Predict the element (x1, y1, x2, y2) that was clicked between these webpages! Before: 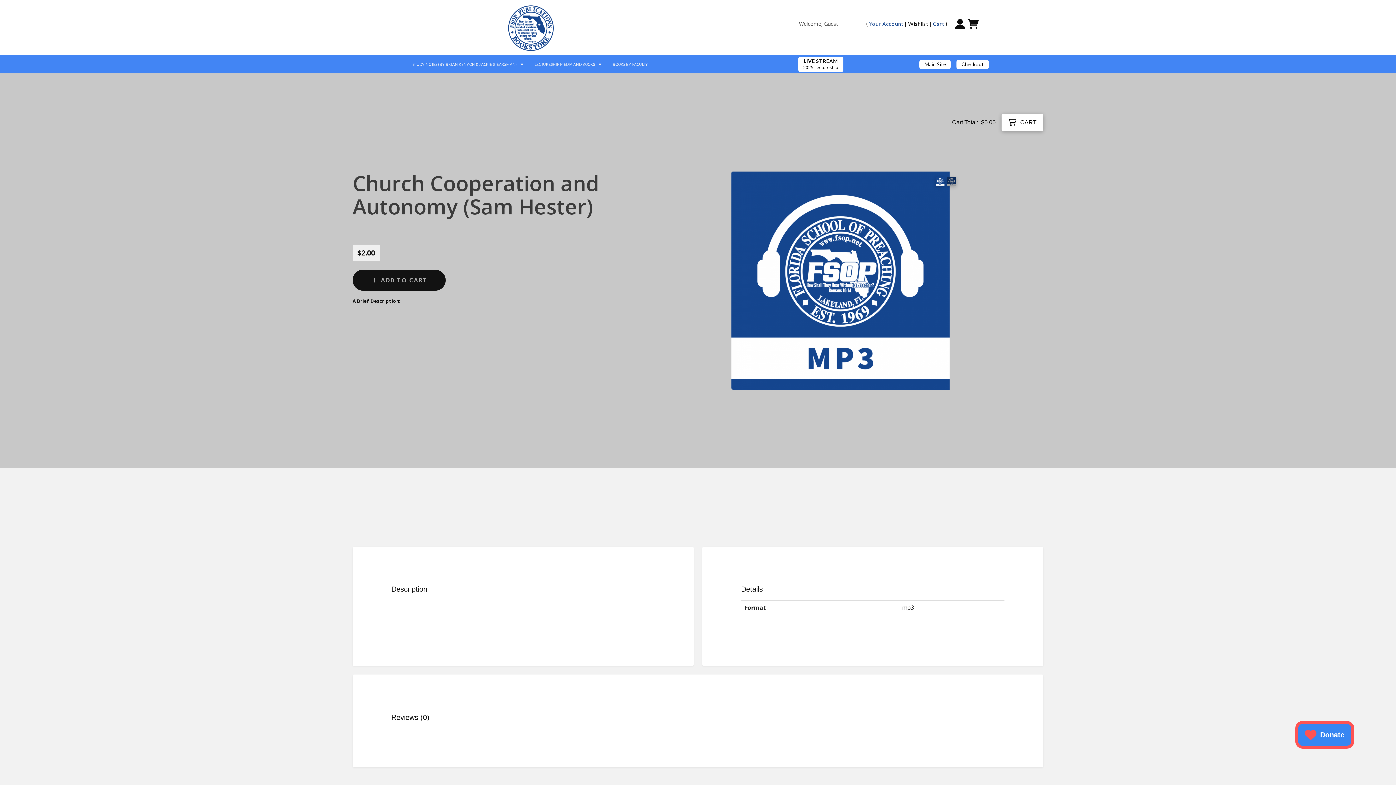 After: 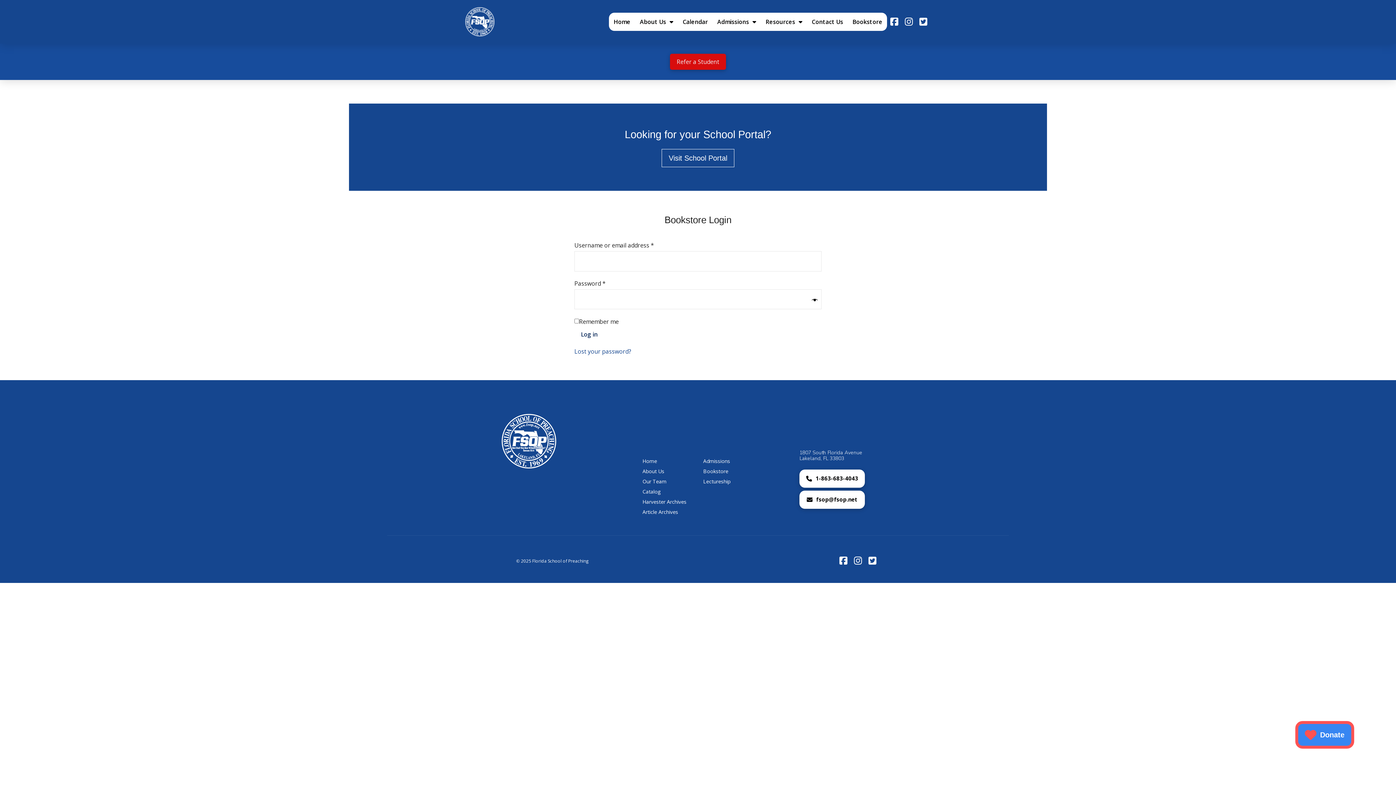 Action: label: Your Account bbox: (869, 20, 903, 26)